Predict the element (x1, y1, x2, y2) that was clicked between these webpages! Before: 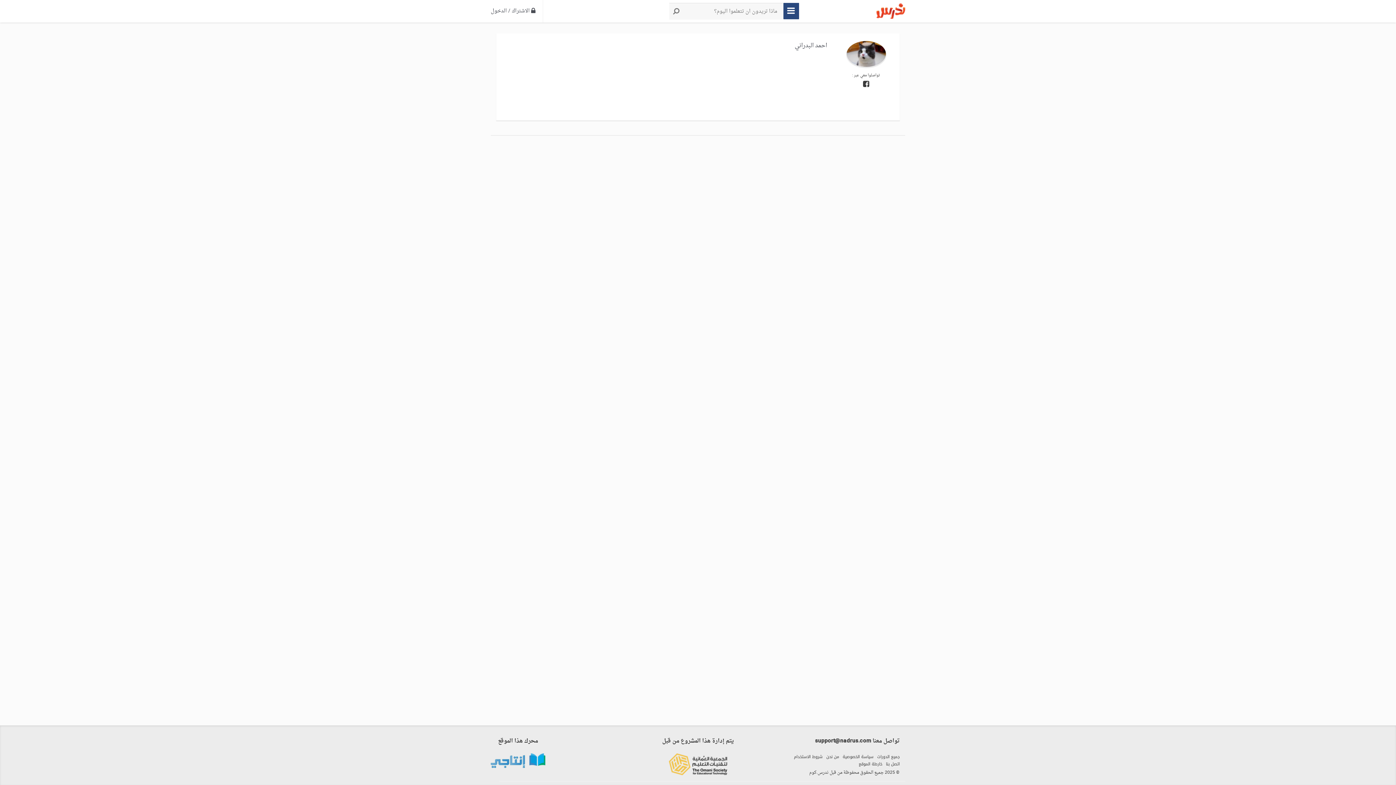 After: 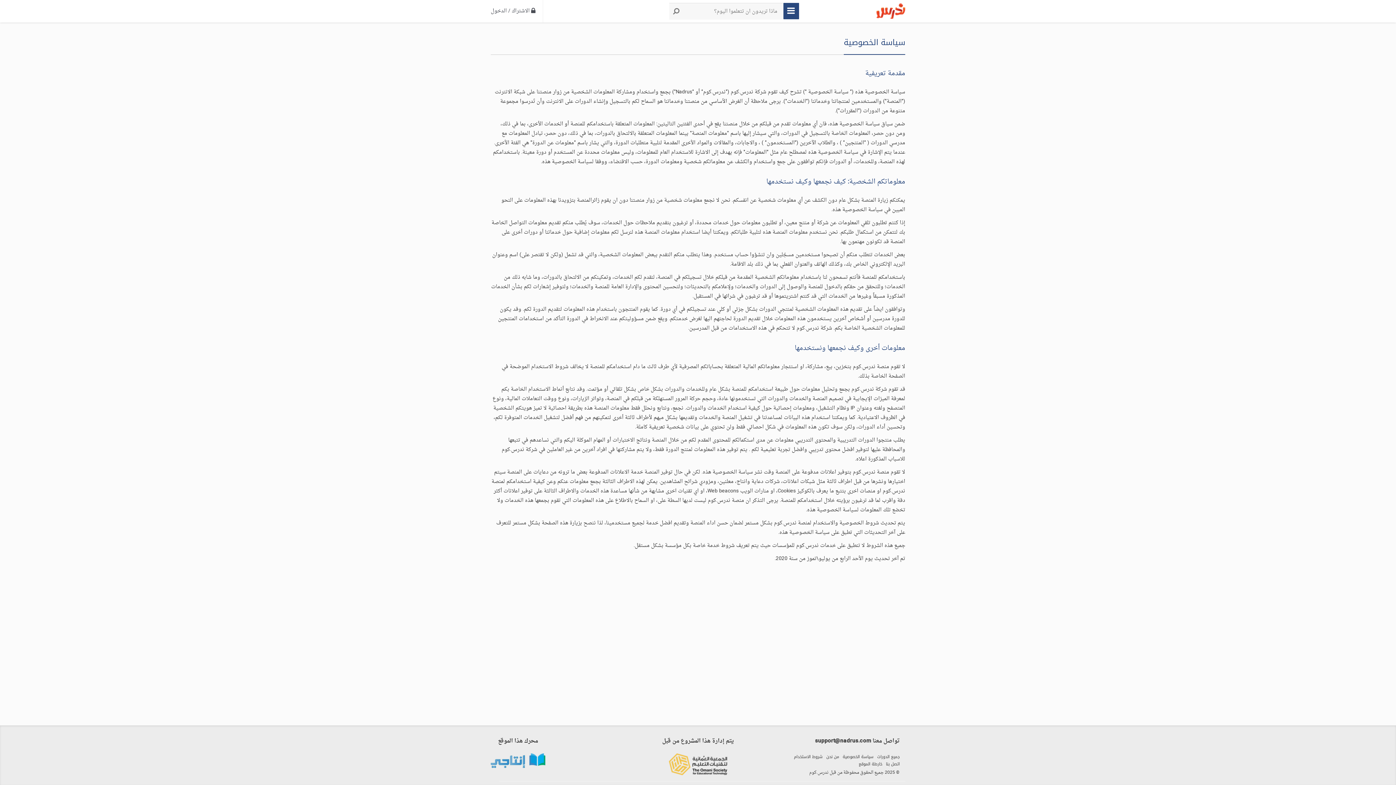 Action: label: سياسة الخصوصية bbox: (842, 753, 873, 761)